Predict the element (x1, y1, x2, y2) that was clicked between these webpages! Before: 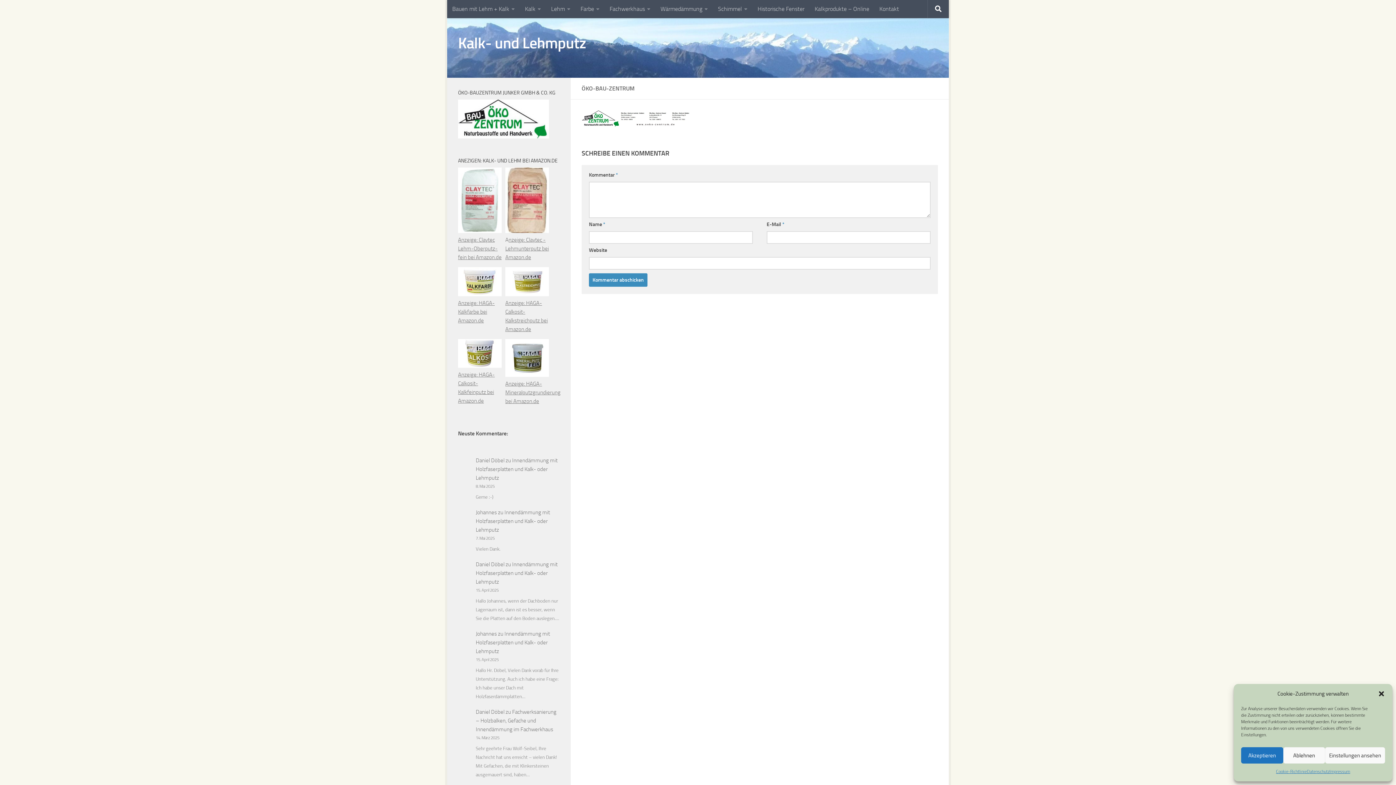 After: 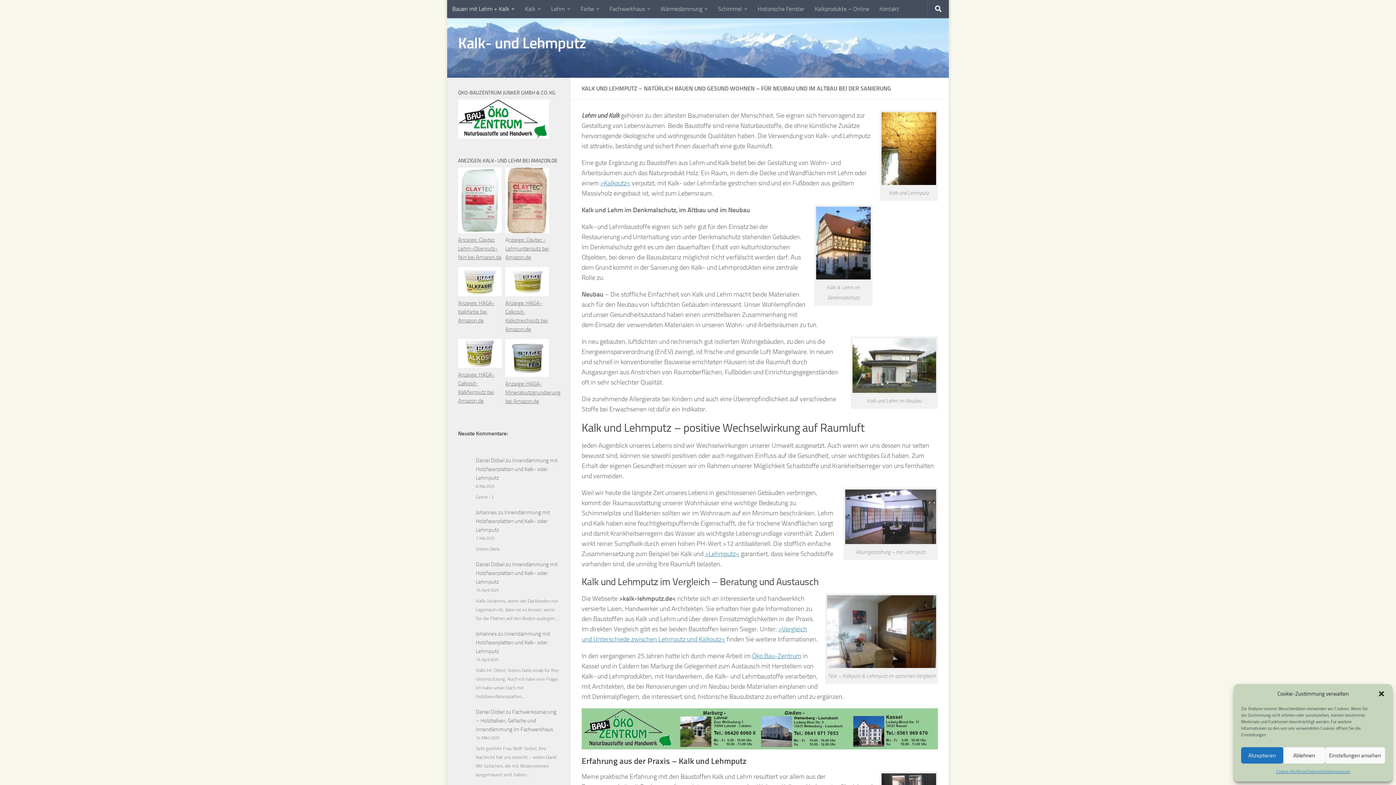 Action: bbox: (458, 32, 586, 54) label: Kalk- und Lehmputz